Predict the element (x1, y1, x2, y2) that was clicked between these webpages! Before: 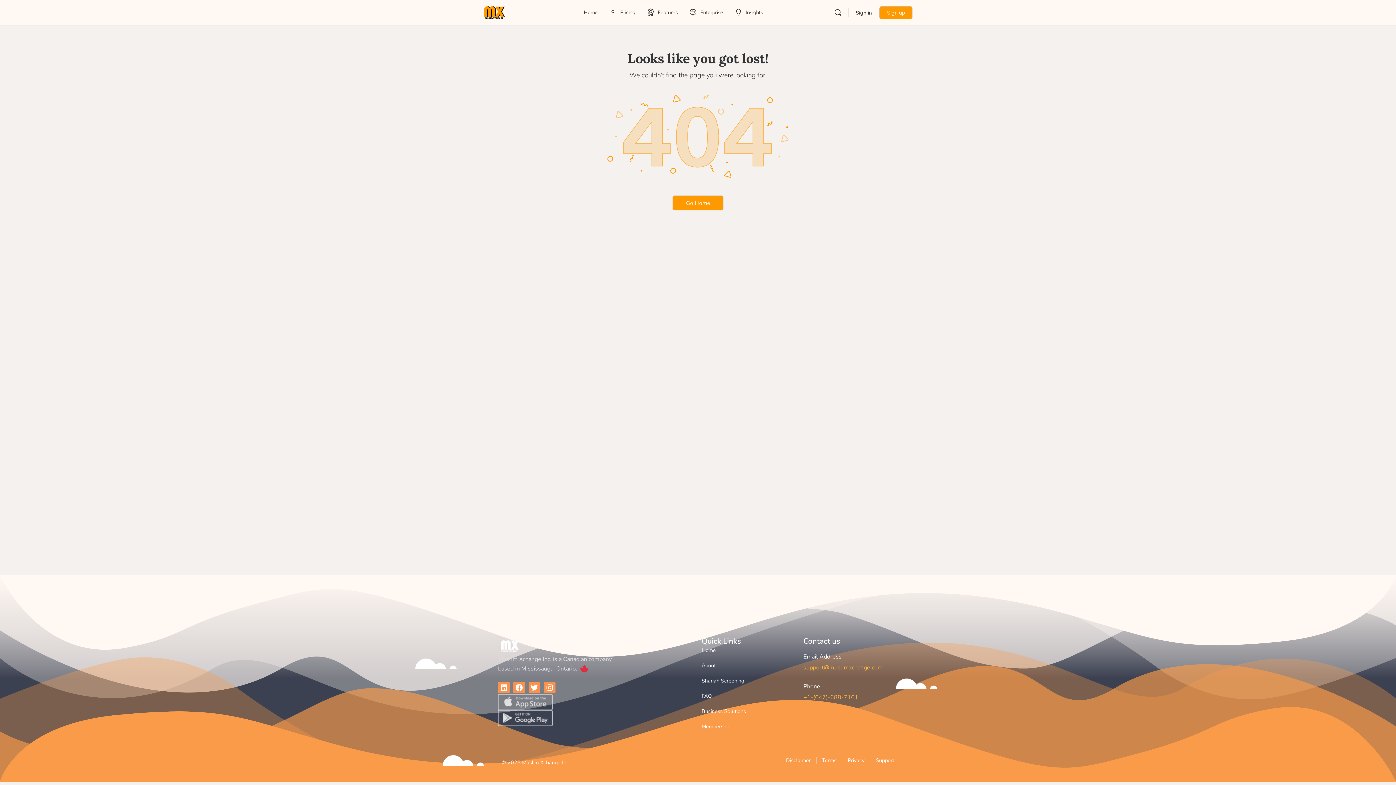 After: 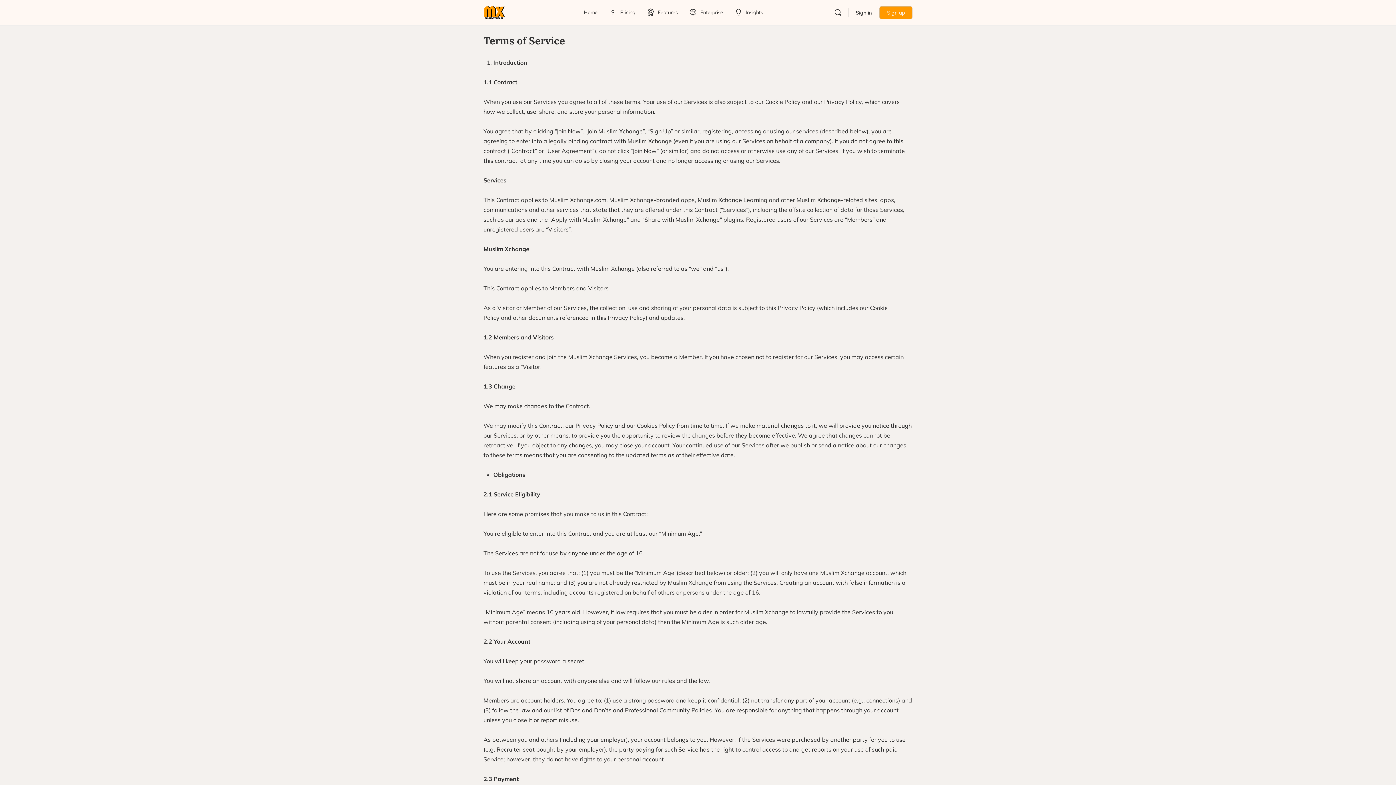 Action: bbox: (822, 757, 836, 764) label: Terms